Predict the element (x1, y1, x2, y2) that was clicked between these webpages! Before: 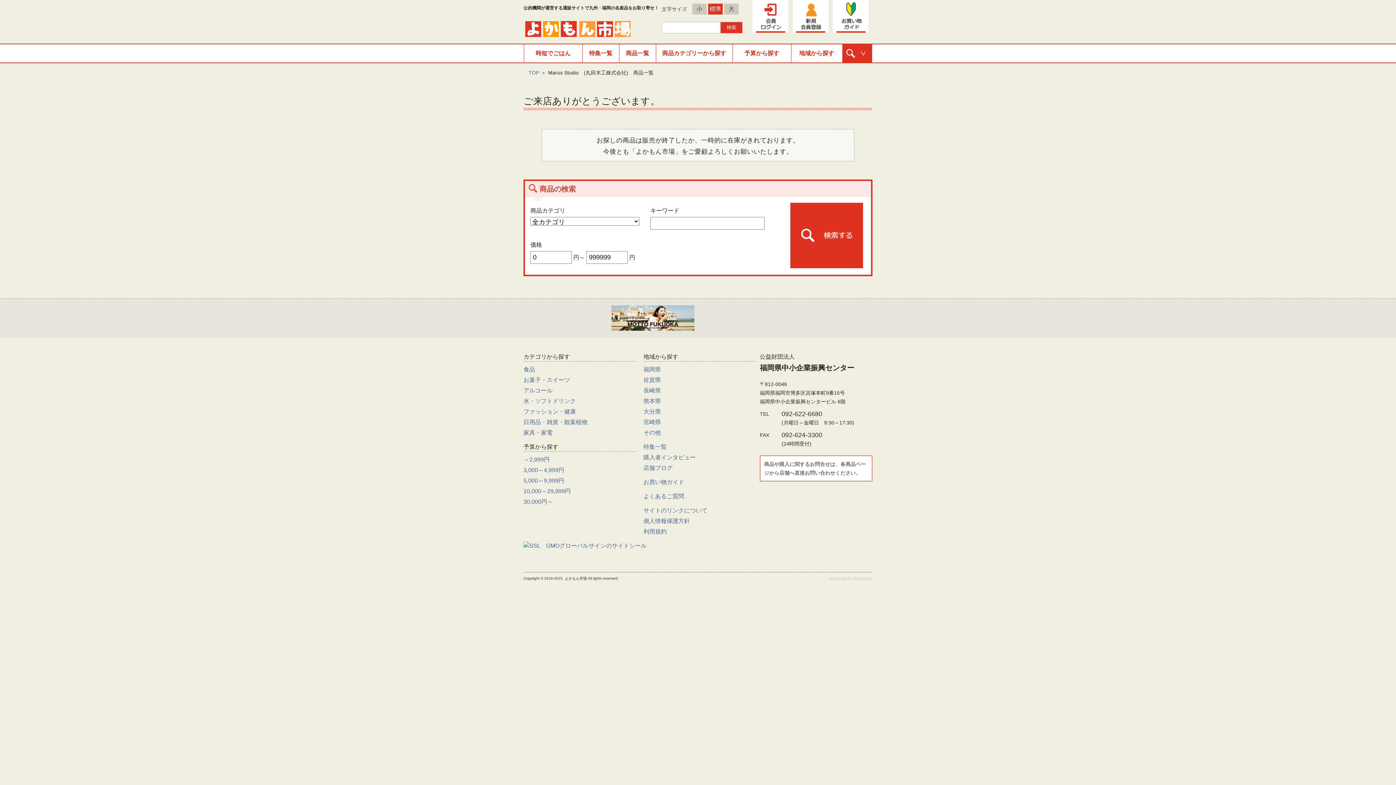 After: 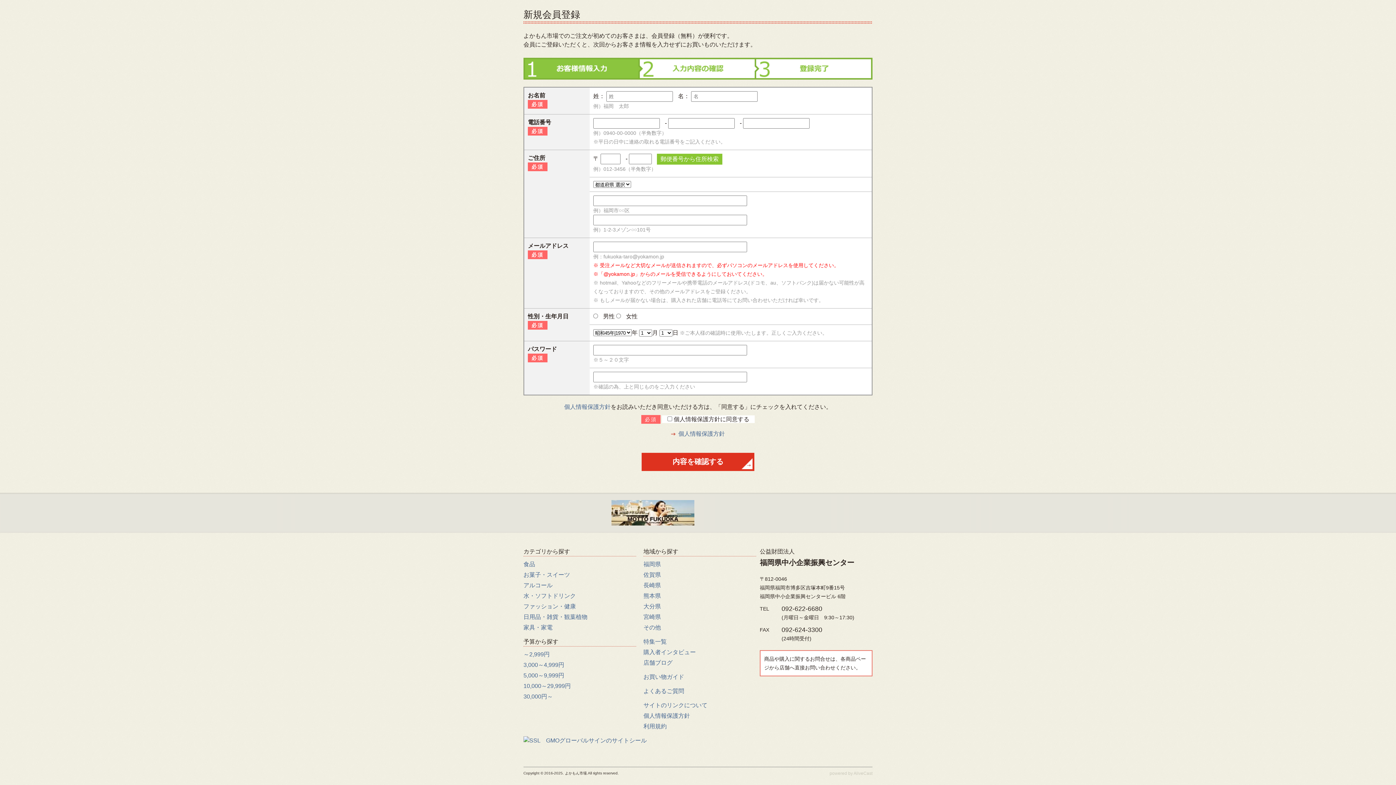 Action: bbox: (792, 25, 829, 31)